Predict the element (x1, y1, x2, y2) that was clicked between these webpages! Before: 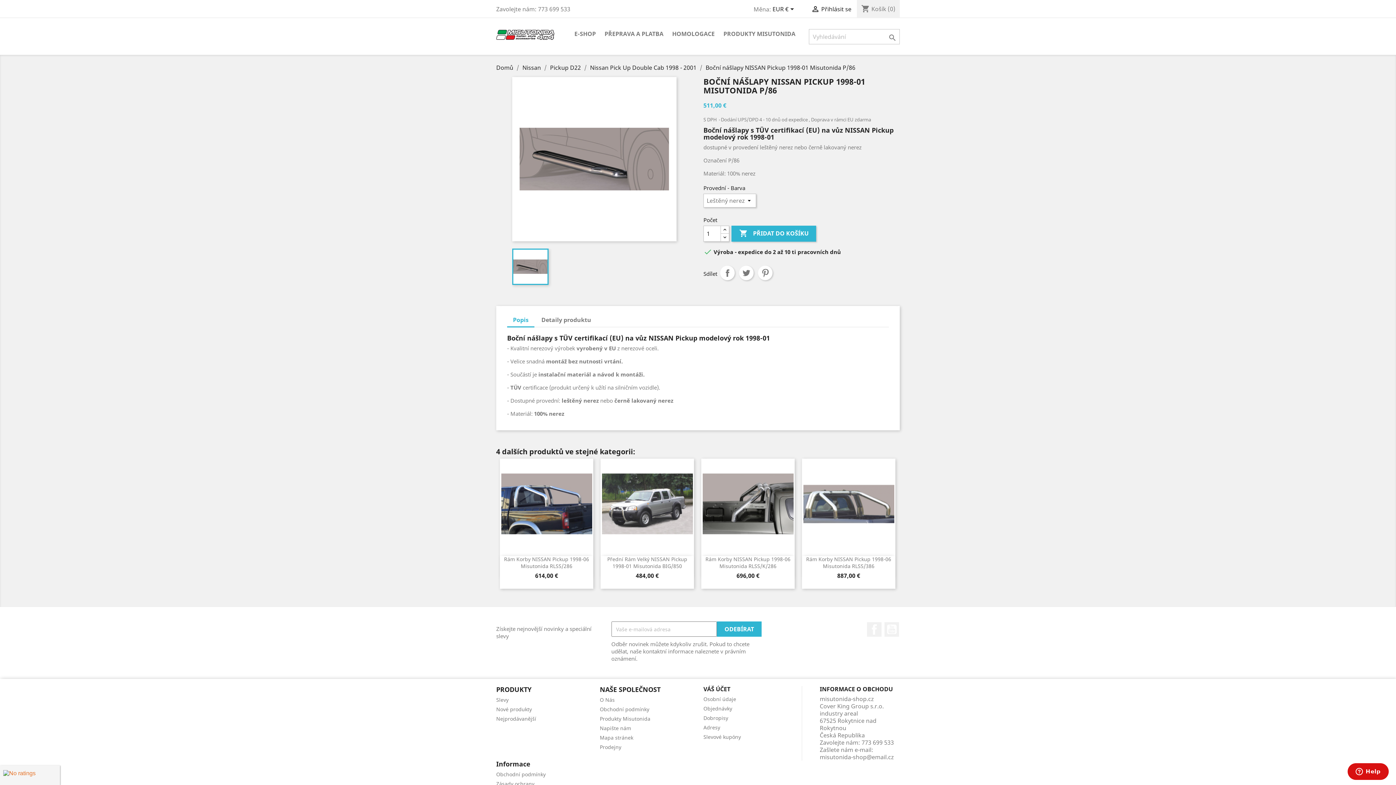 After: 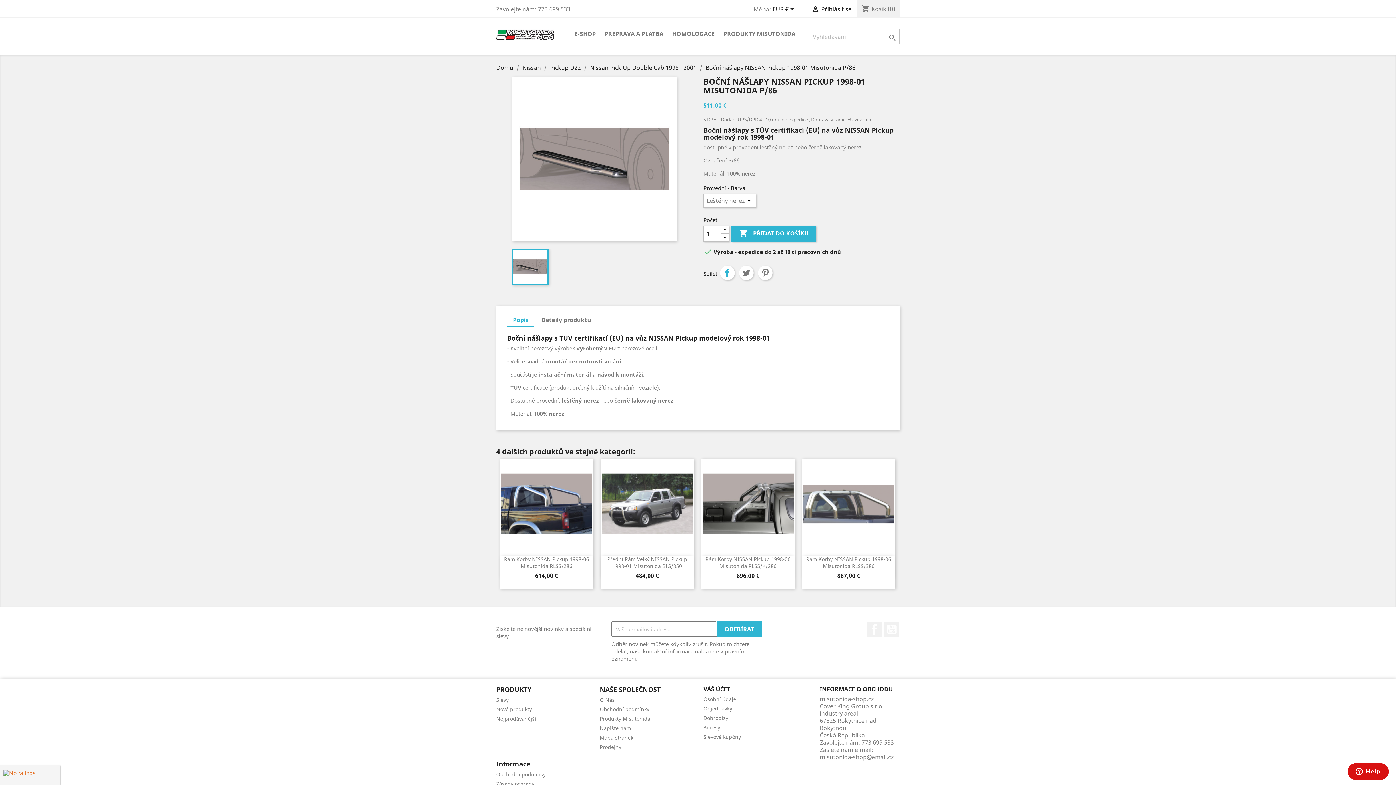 Action: label: Sdílet bbox: (720, 265, 734, 280)